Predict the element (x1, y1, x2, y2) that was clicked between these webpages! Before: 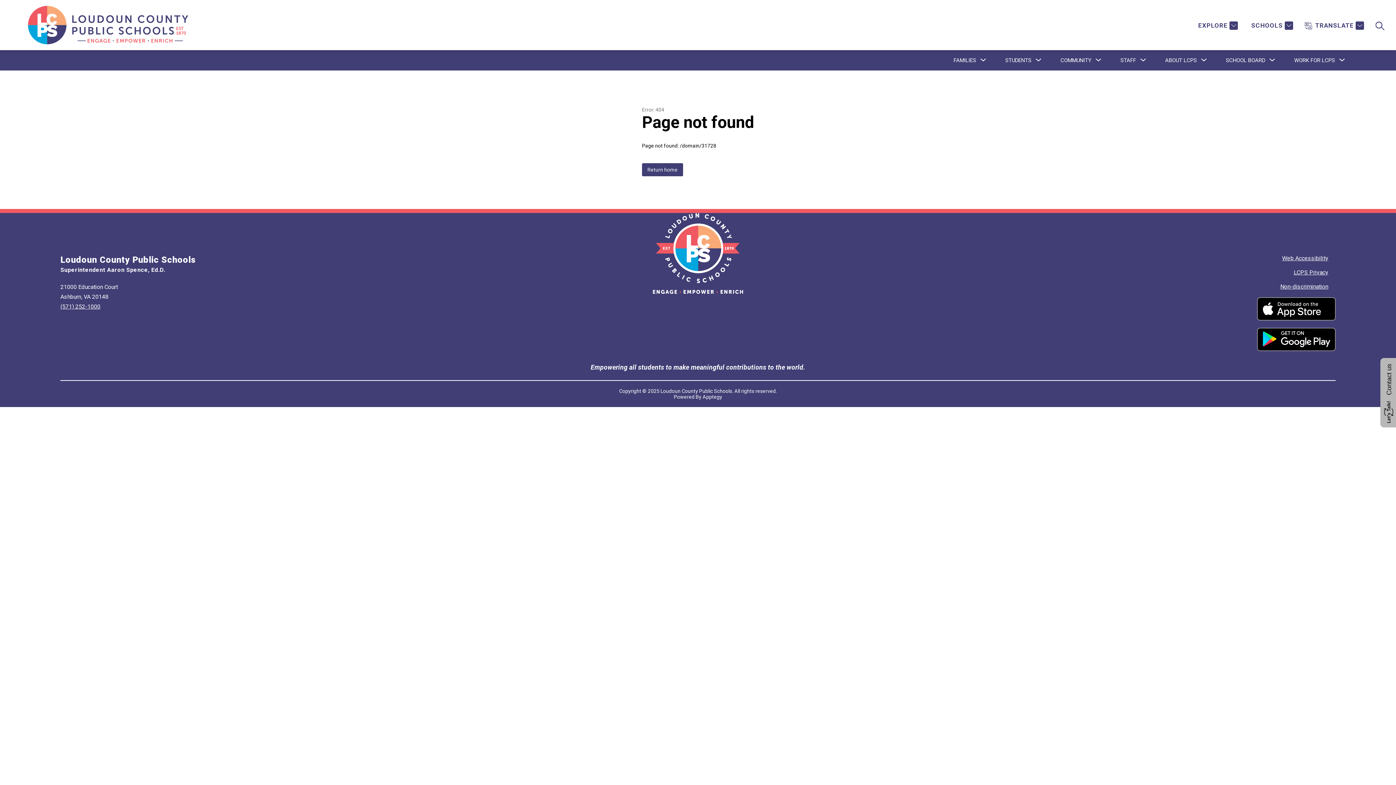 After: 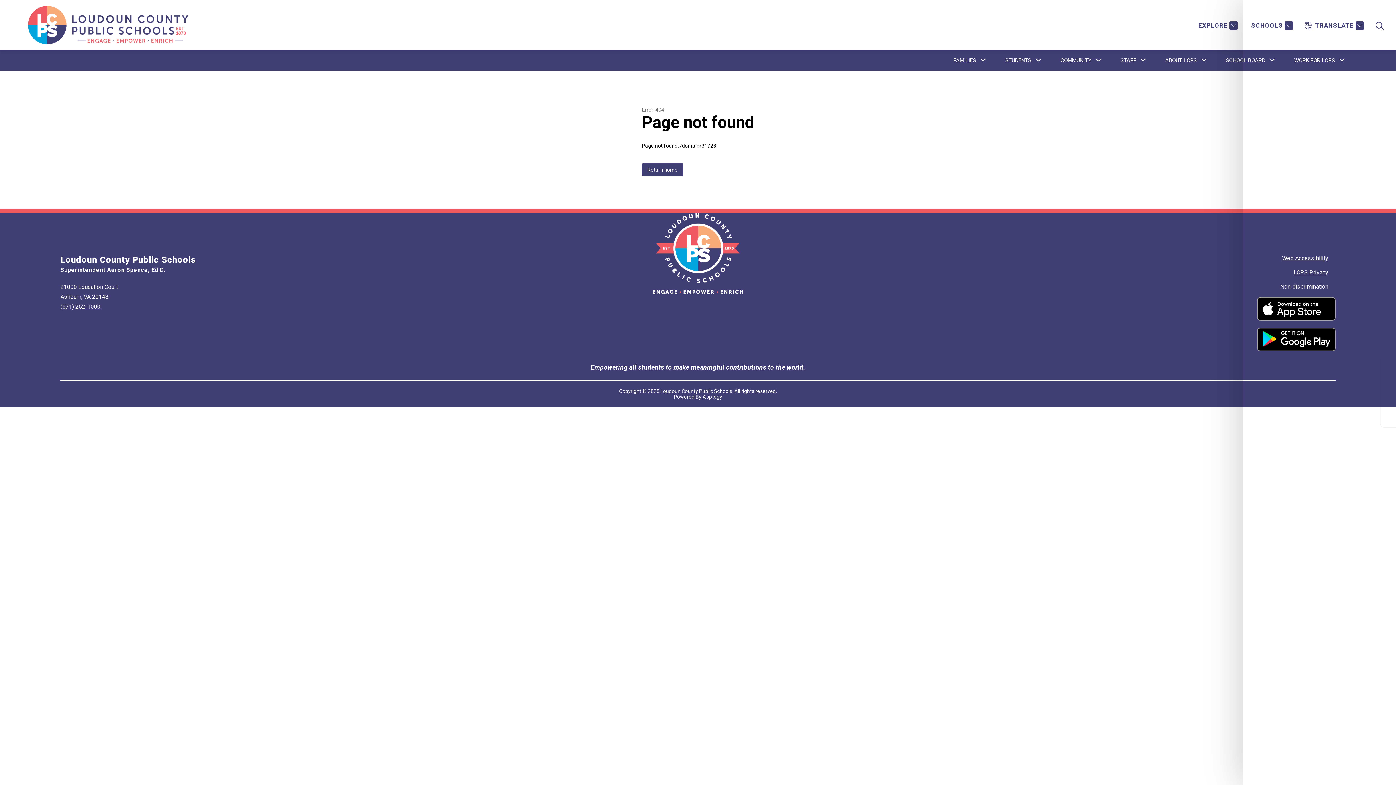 Action: bbox: (1384, 363, 1394, 395) label: Contact us